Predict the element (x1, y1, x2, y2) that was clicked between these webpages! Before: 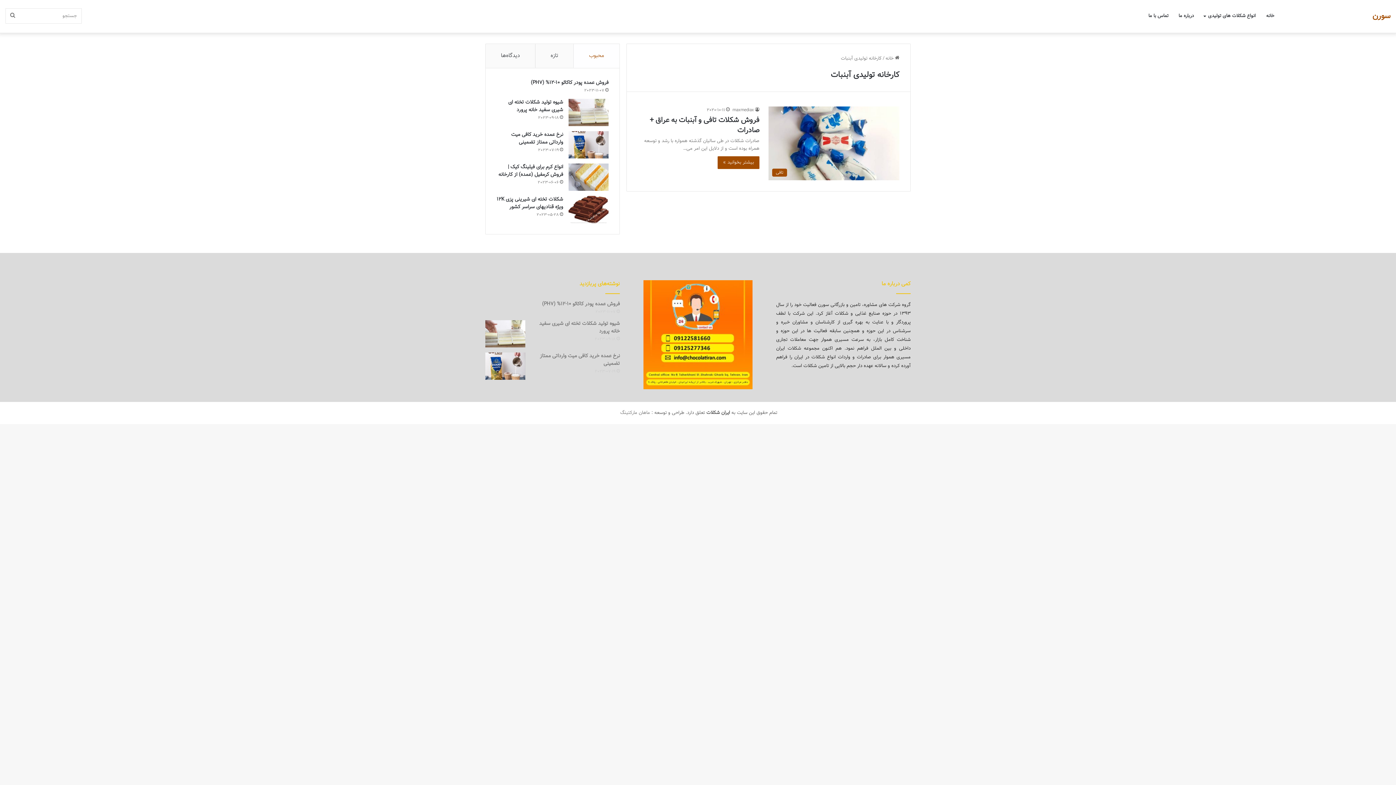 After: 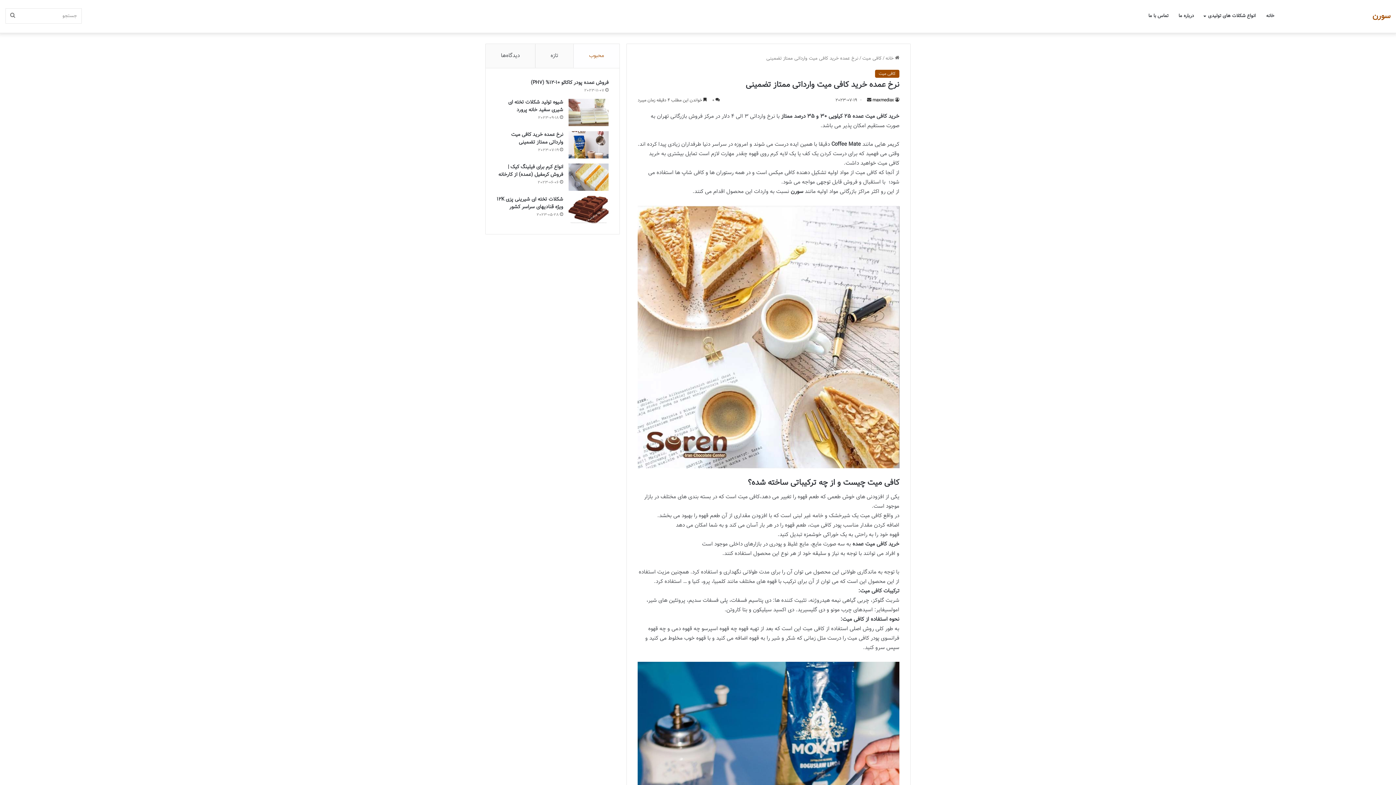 Action: label: نرخ عمده خرید کافی میت وارداتی ممتاز تضمینی bbox: (540, 352, 620, 368)